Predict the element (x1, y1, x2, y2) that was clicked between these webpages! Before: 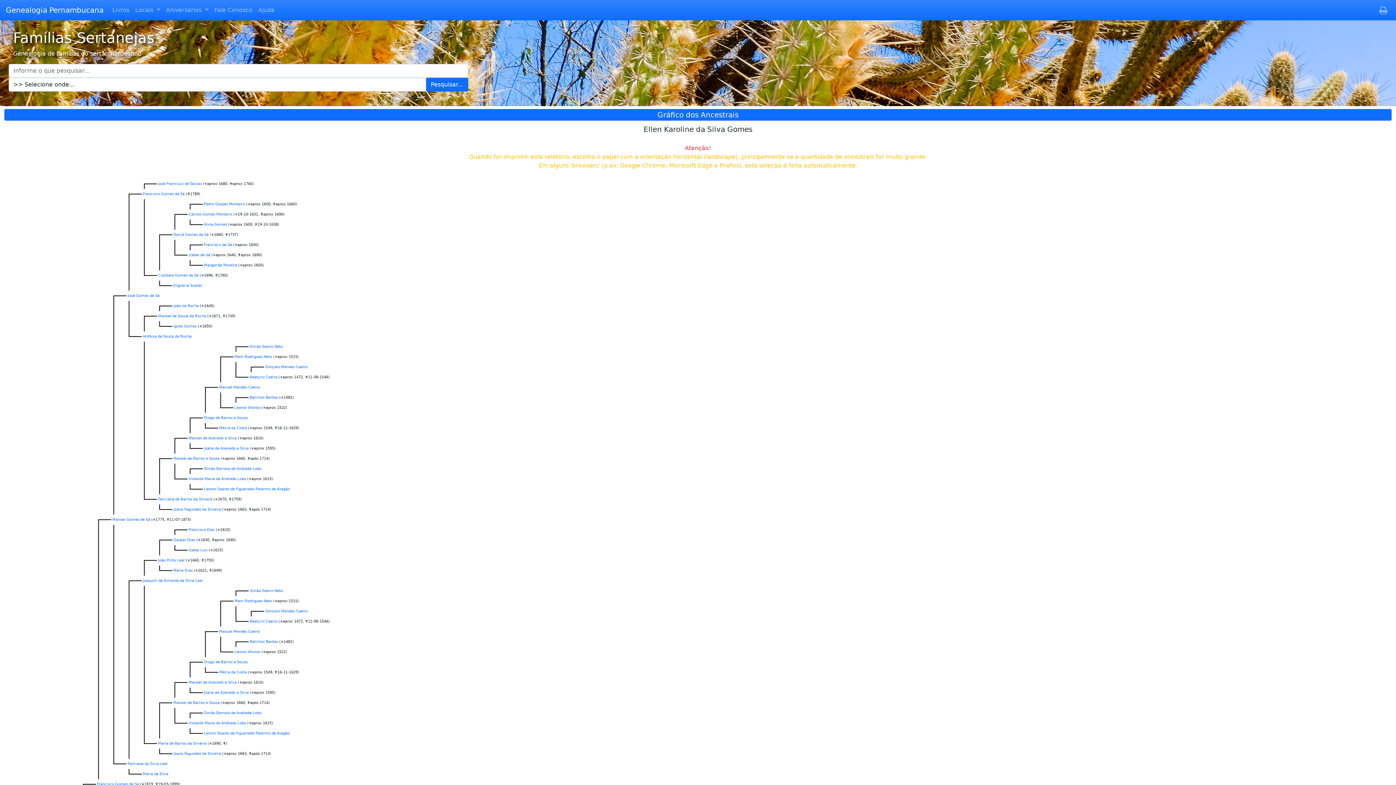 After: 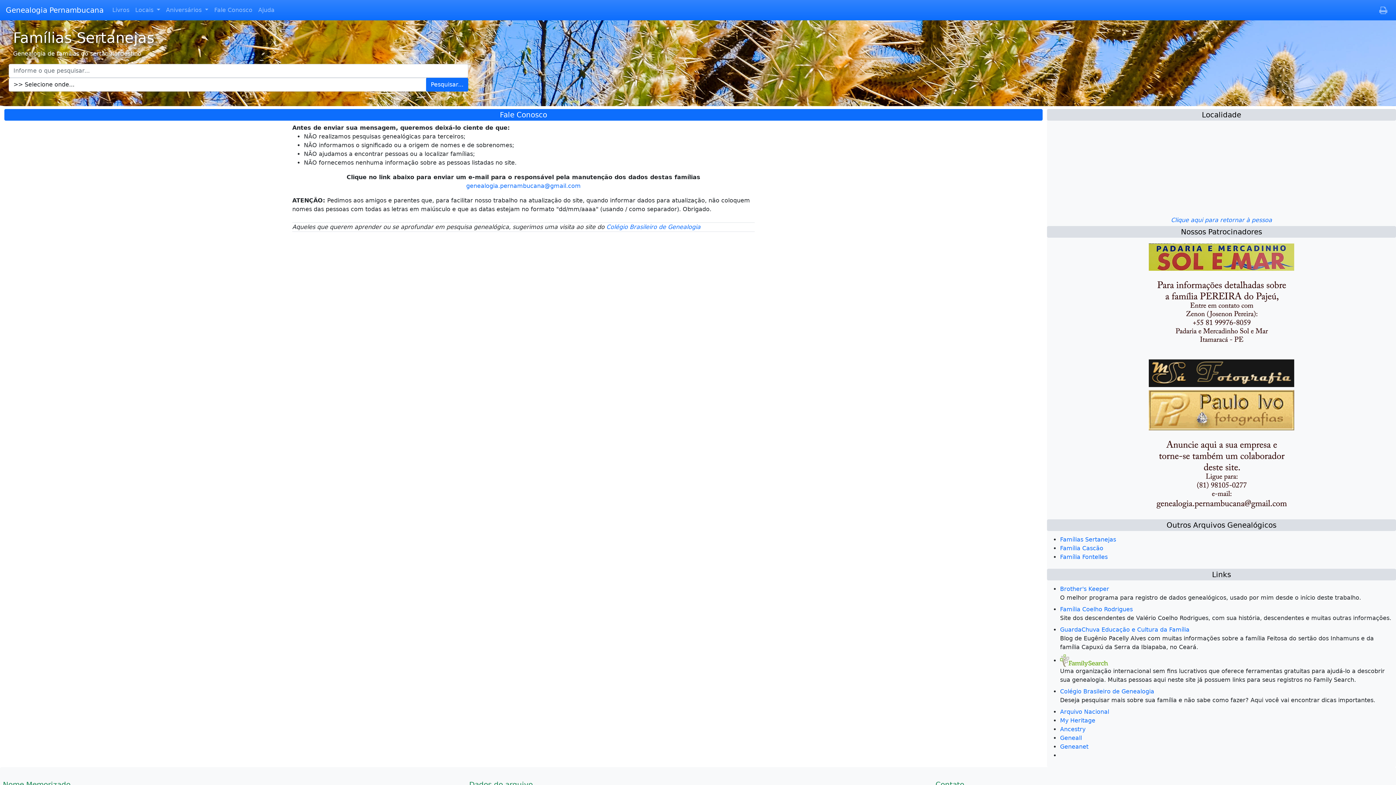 Action: label: Fale Conosco bbox: (211, 2, 255, 17)